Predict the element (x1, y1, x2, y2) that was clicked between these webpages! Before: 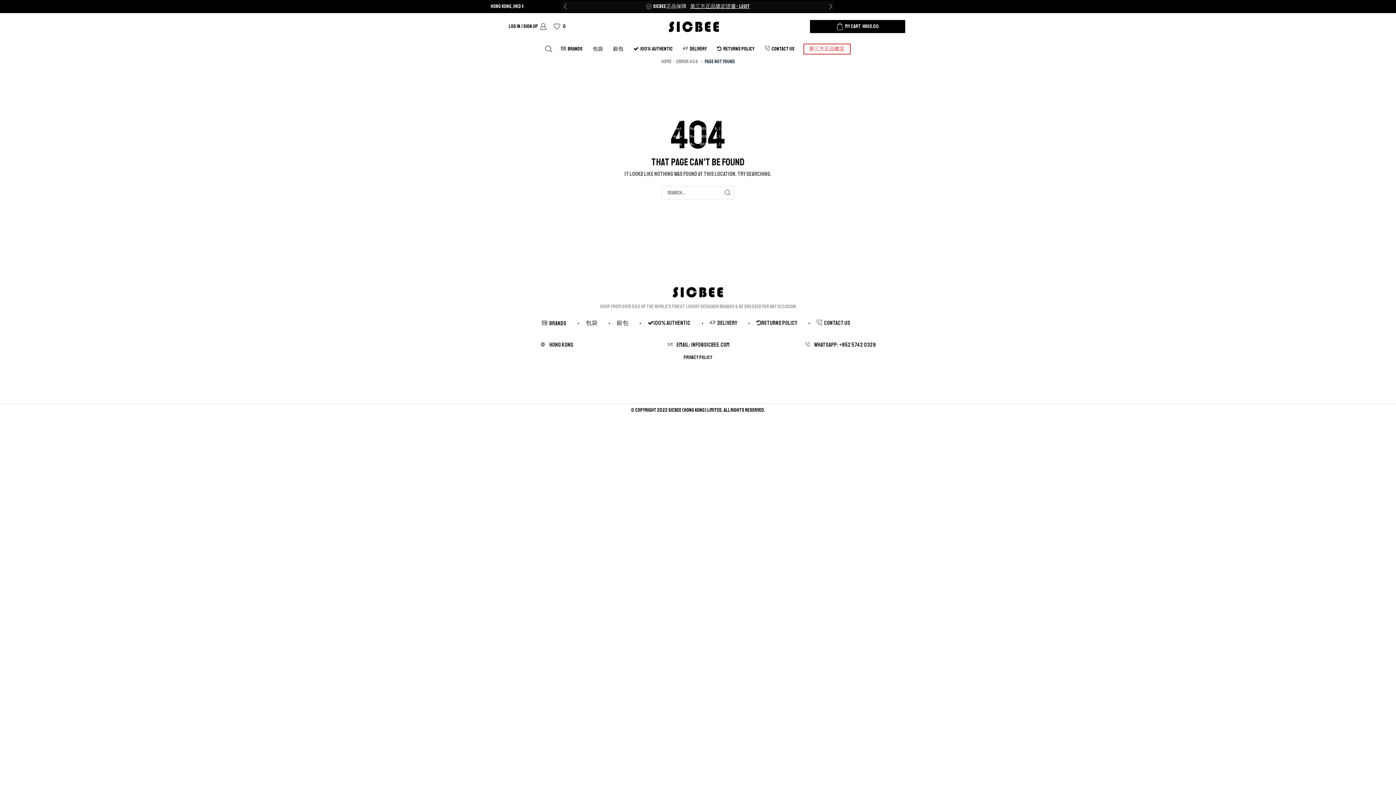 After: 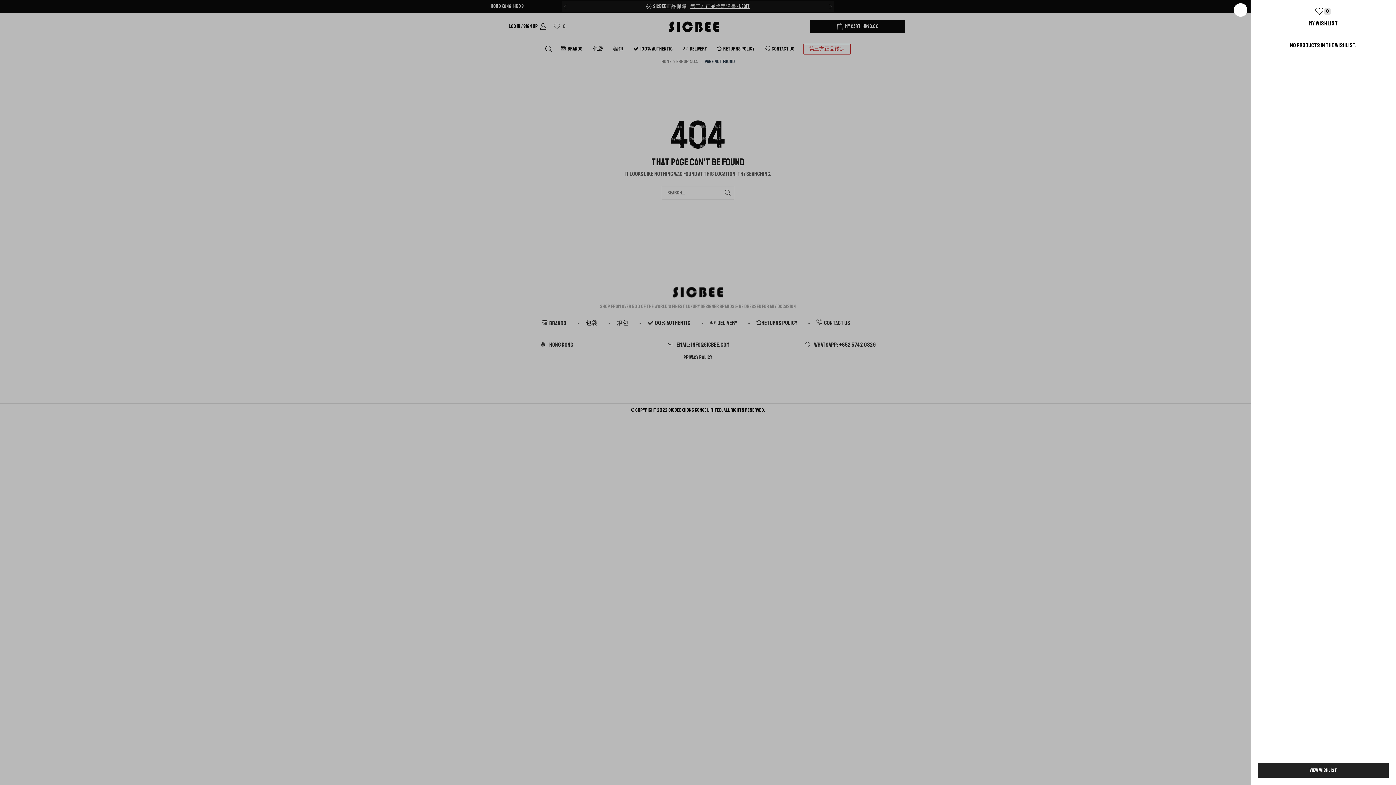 Action: label: 0 bbox: (553, 22, 568, 30)